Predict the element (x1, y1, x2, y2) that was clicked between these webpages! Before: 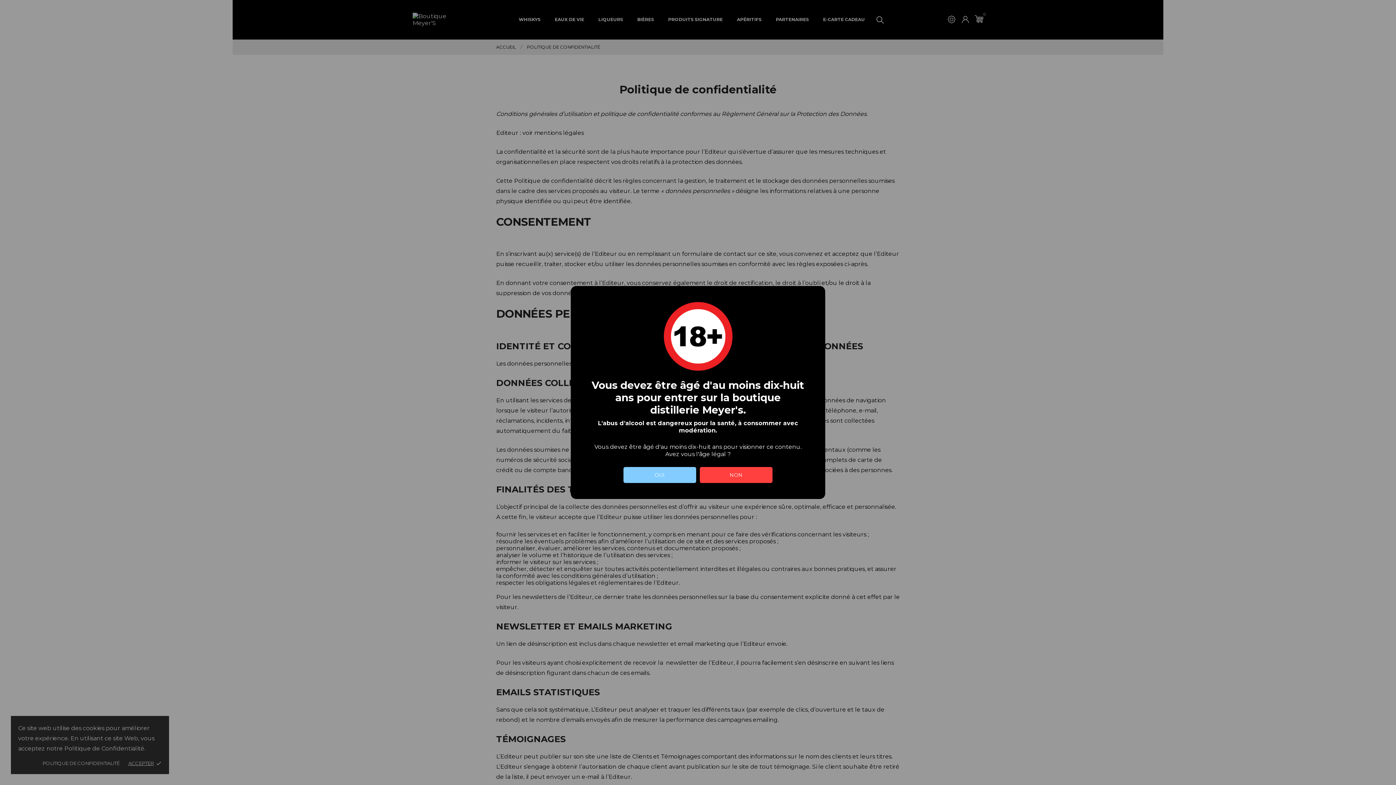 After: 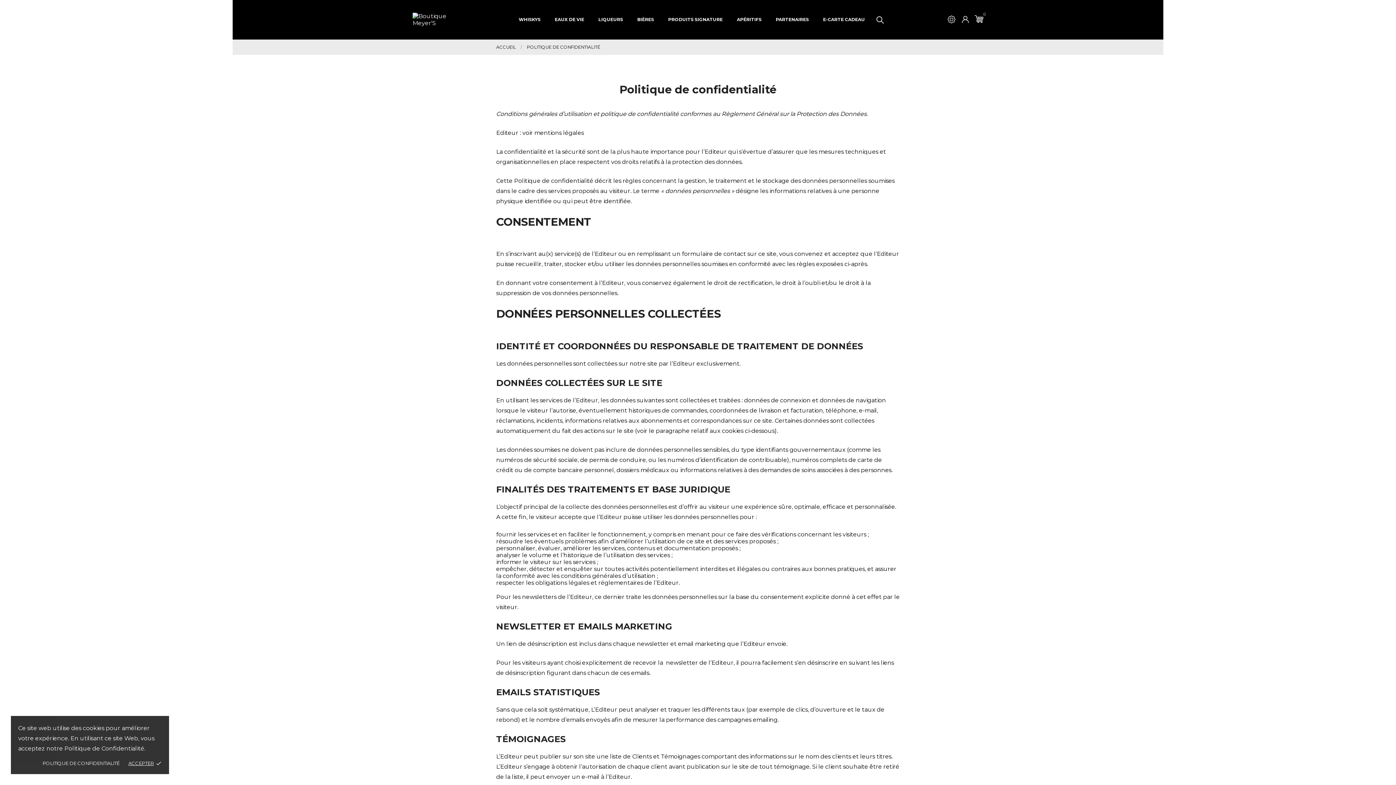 Action: label: OUI bbox: (623, 467, 696, 483)